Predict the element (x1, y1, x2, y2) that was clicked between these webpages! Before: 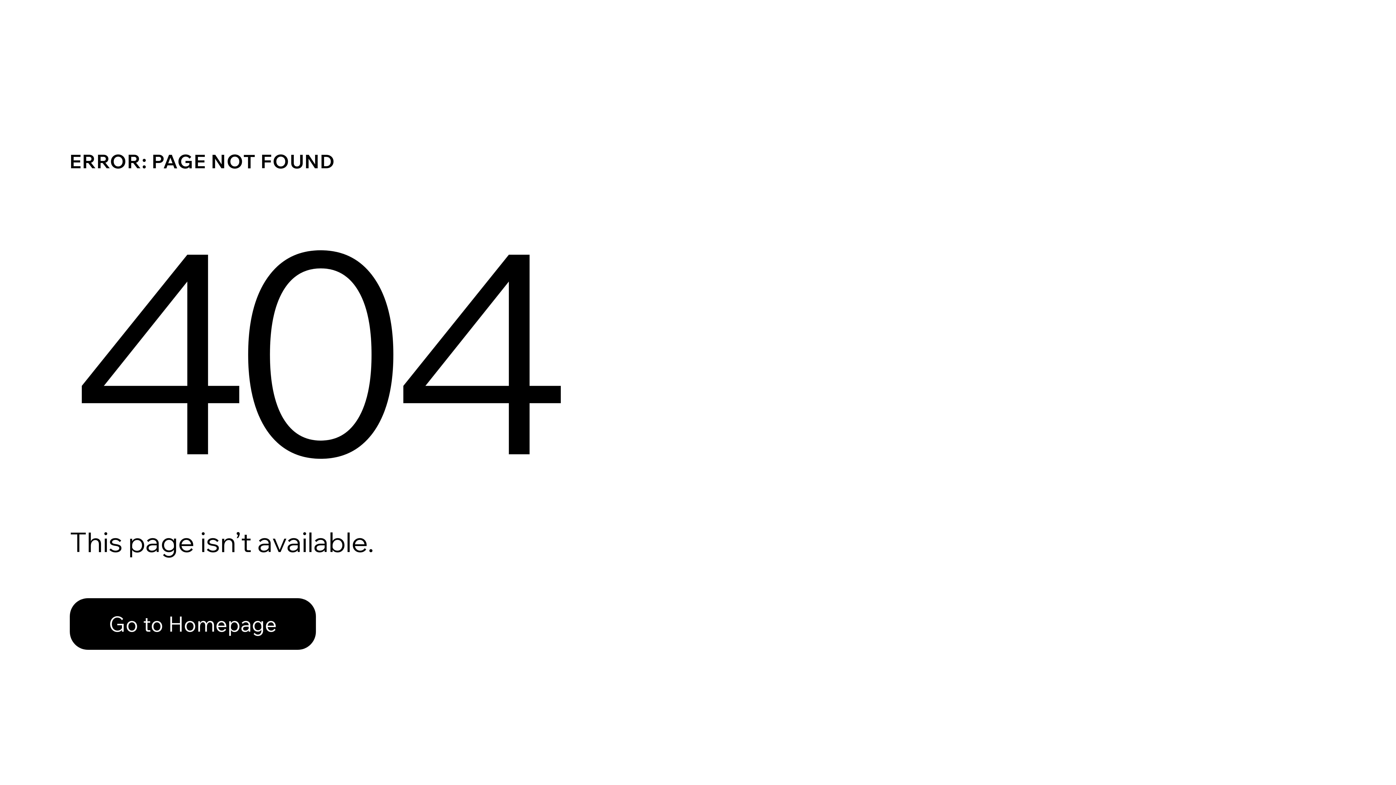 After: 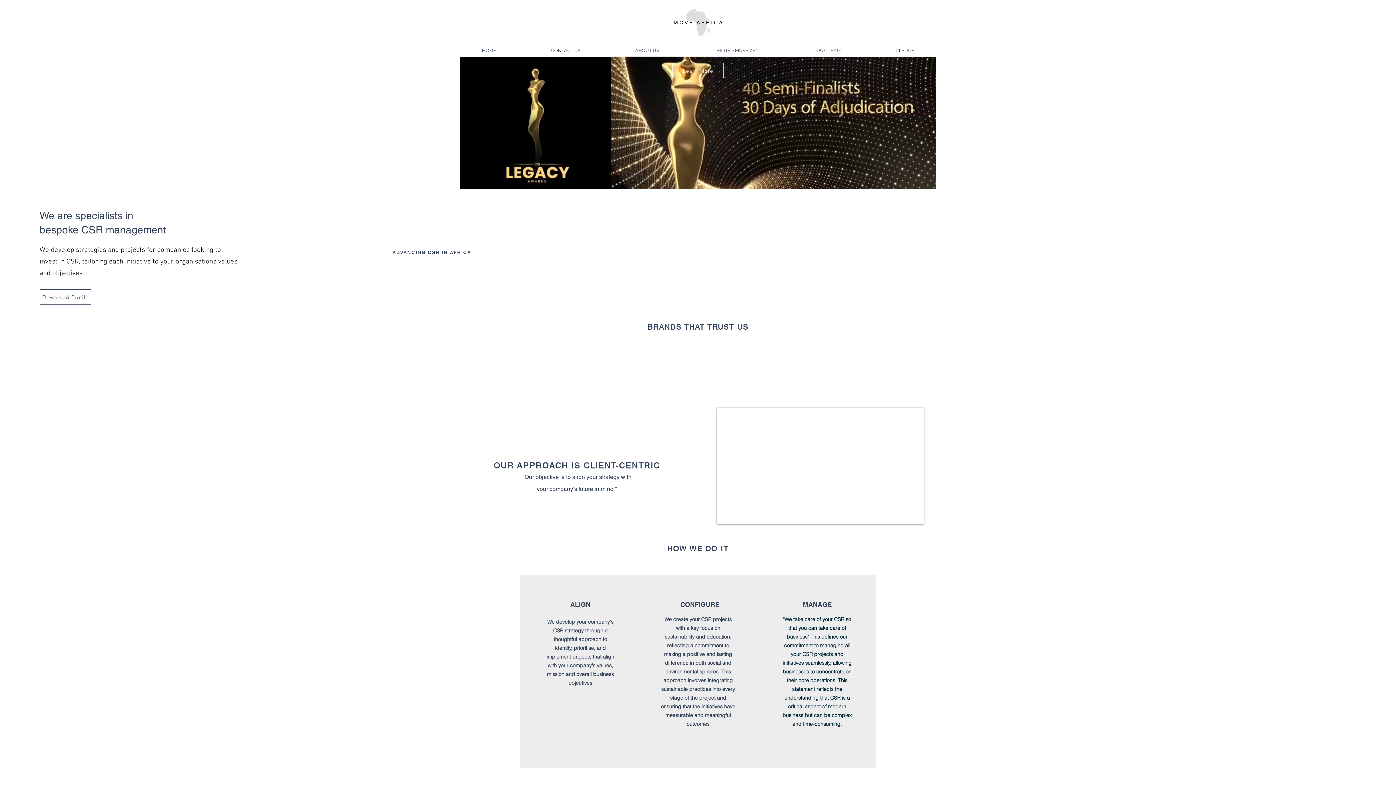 Action: bbox: (69, 598, 316, 650) label: Go to Homepage